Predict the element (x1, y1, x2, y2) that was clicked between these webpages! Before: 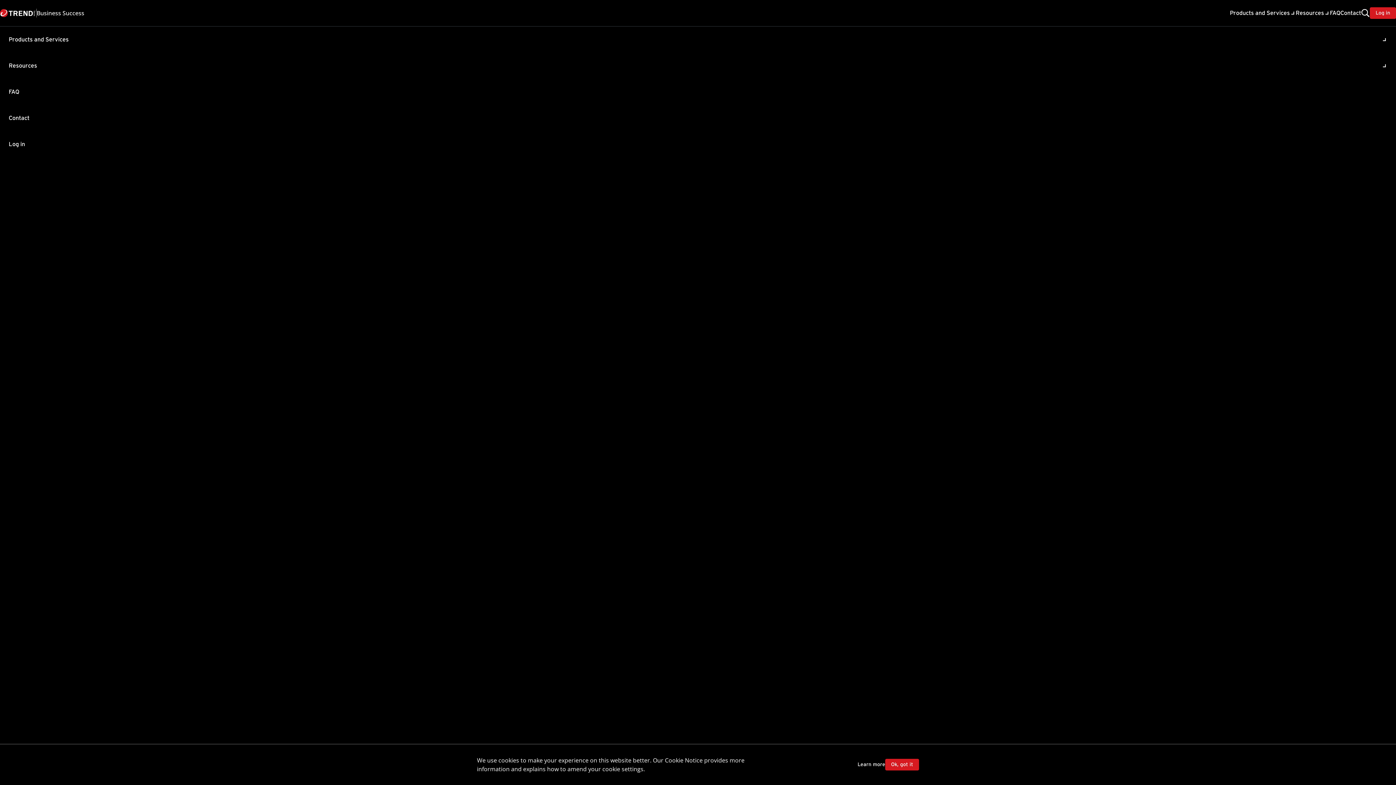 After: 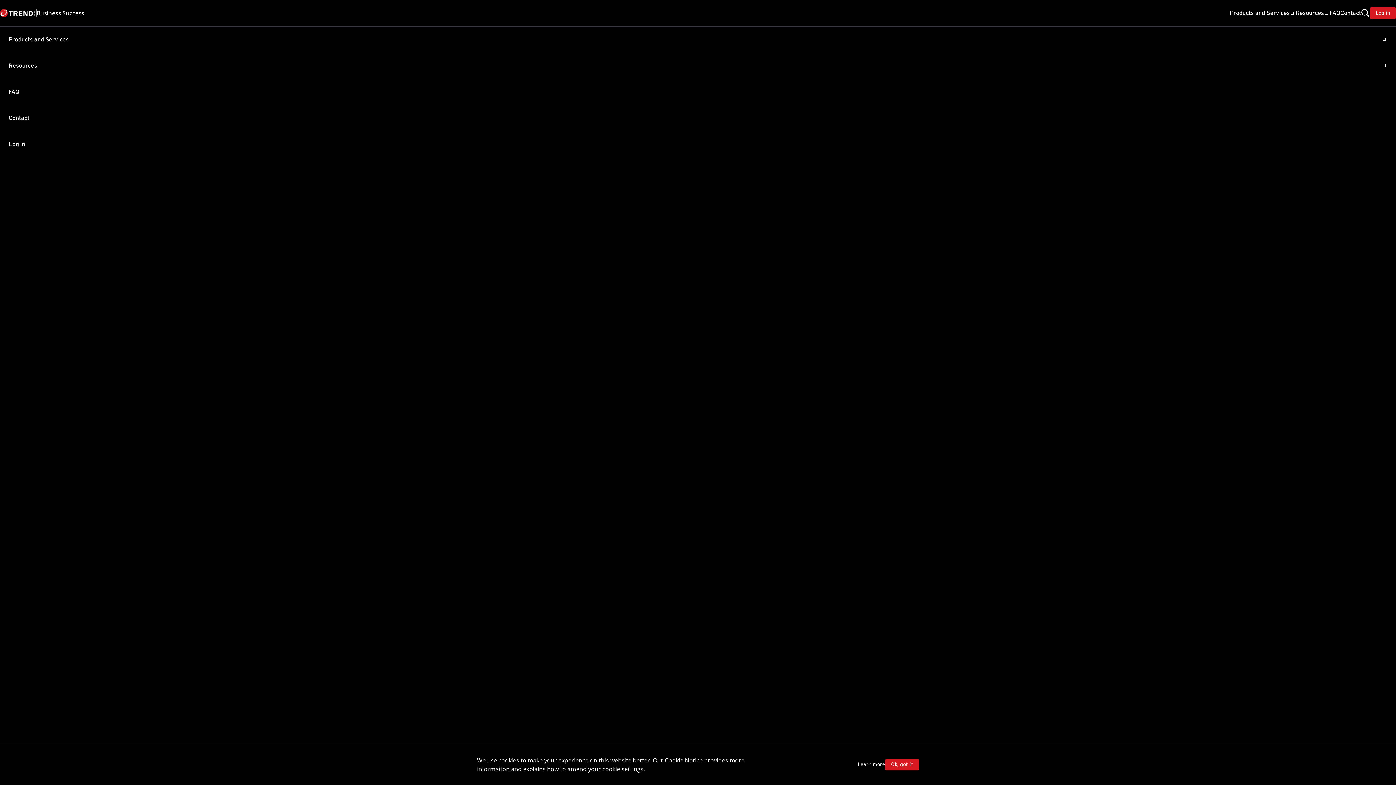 Action: bbox: (1230, 8, 1296, 17) label: Open Products submenu